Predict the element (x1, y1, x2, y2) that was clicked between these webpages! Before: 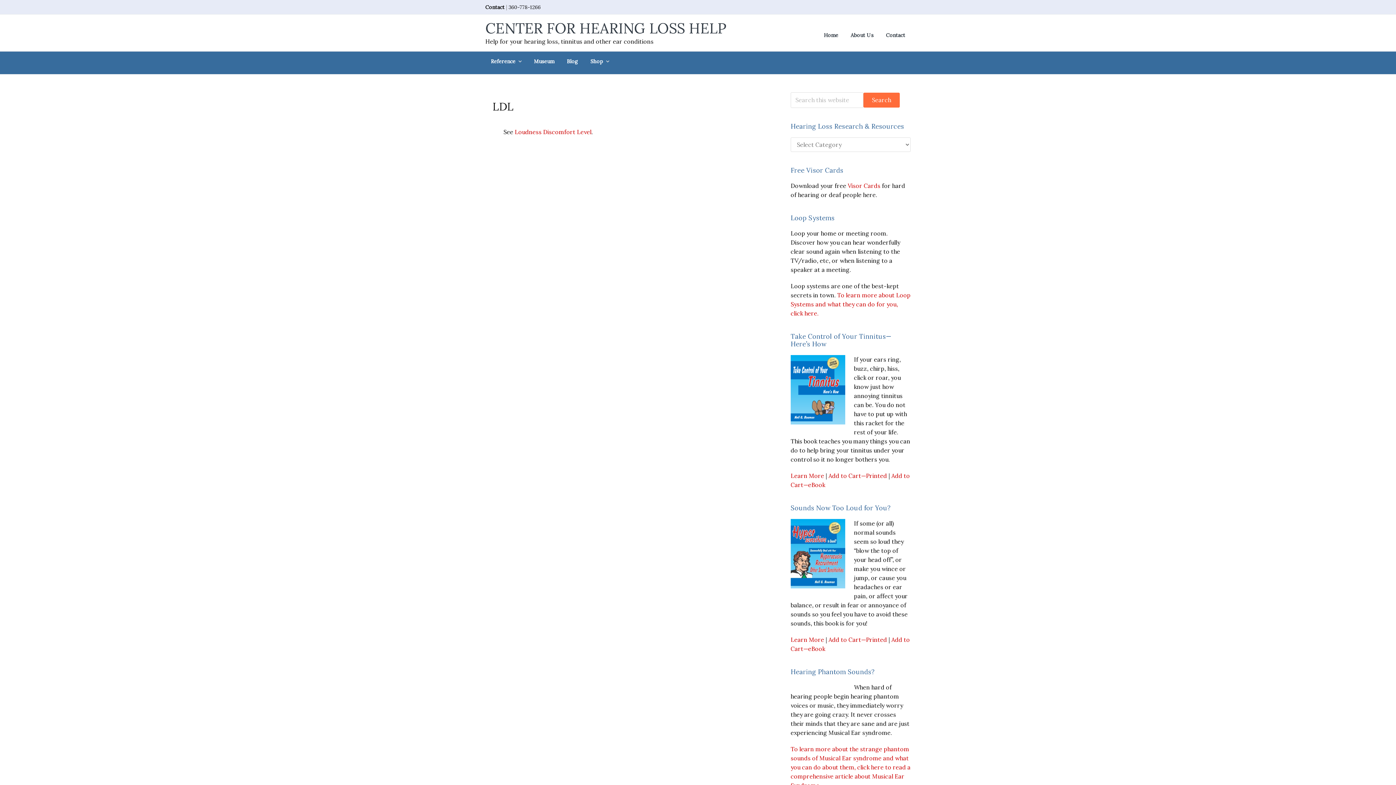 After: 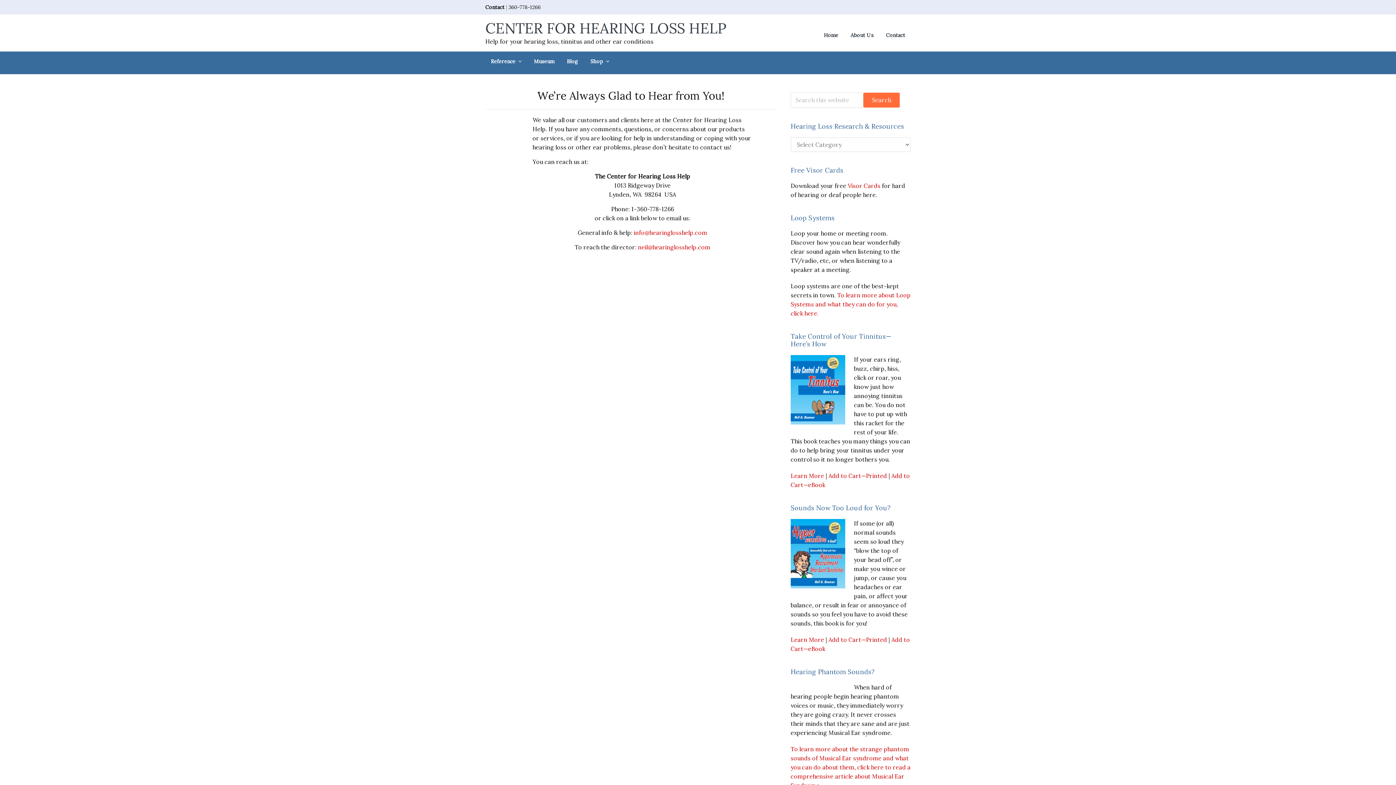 Action: label: Contact bbox: (485, 4, 504, 10)